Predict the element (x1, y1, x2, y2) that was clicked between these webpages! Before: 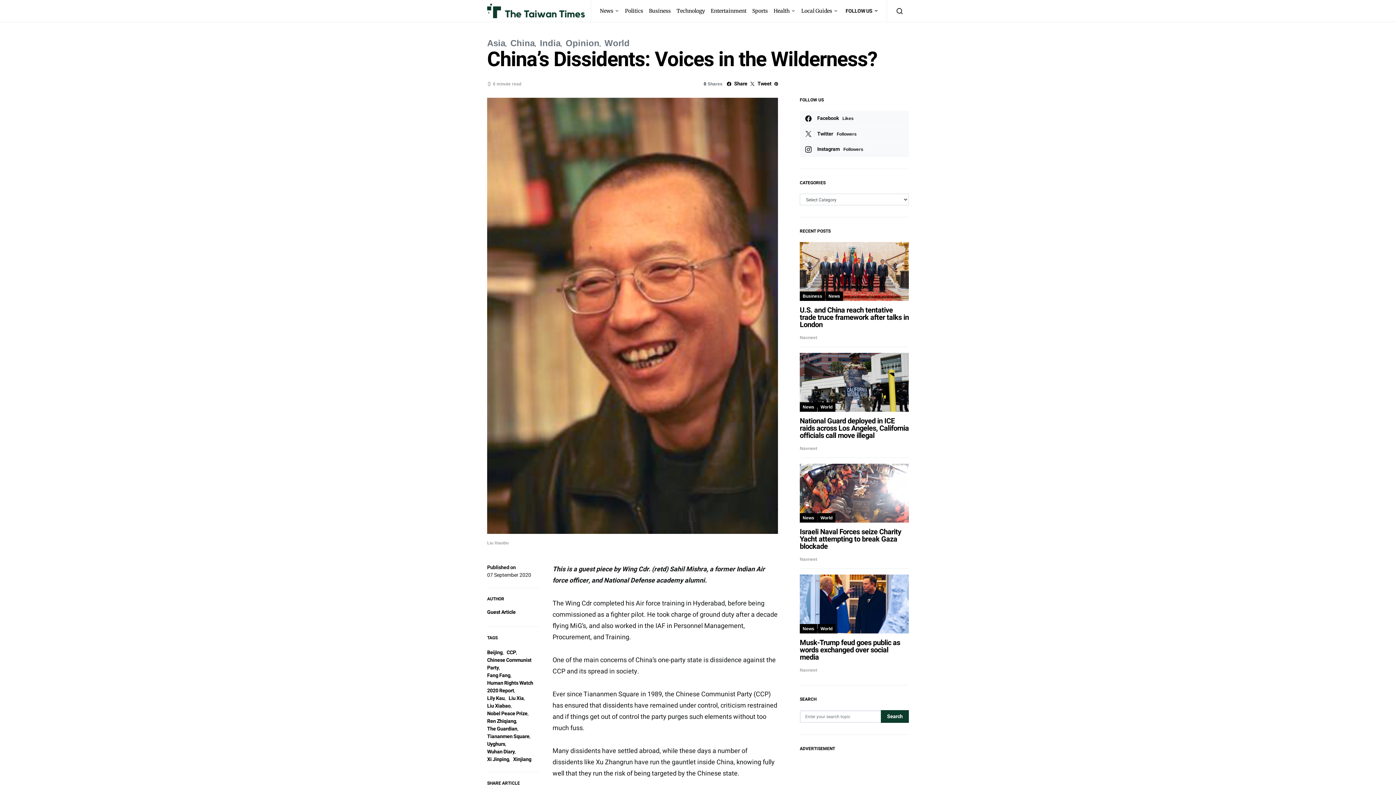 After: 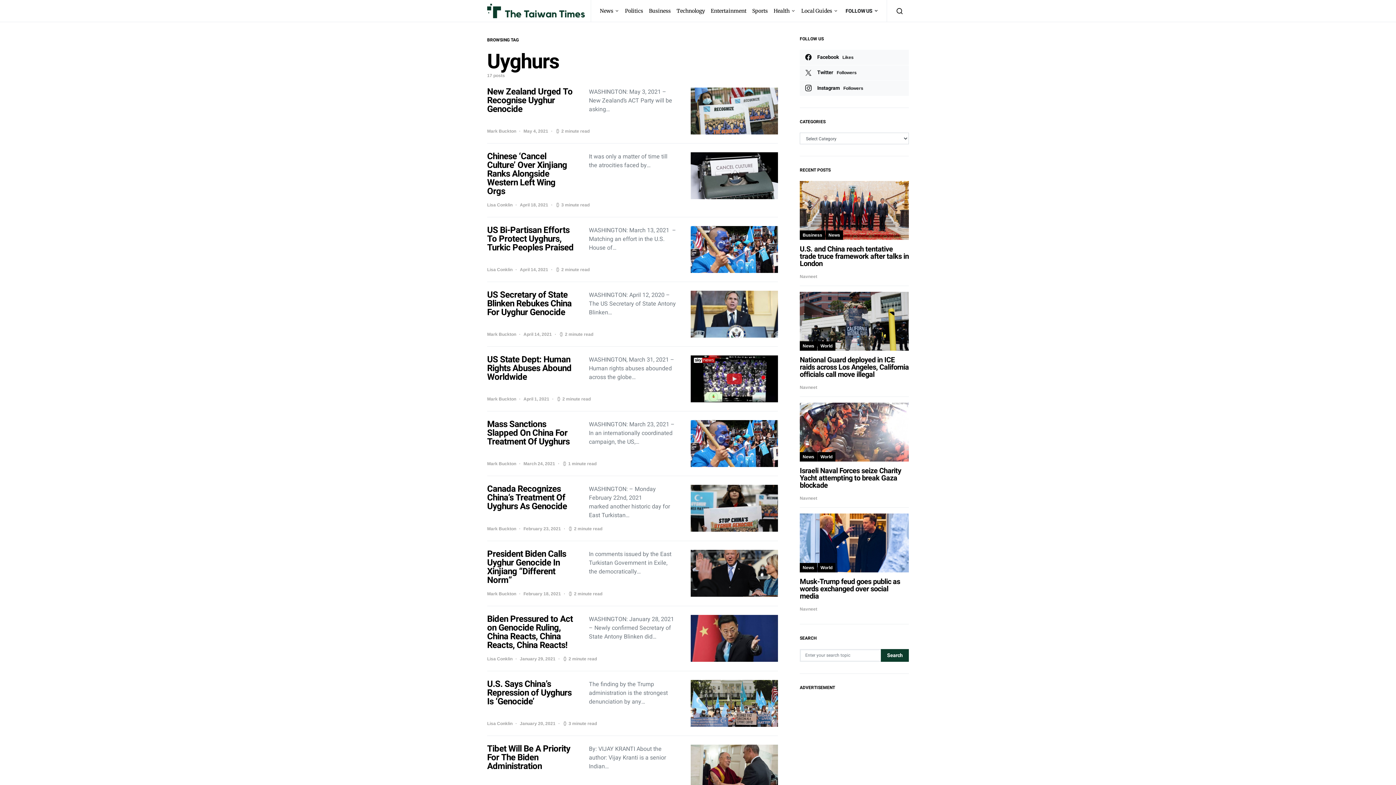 Action: label: Uyghurs bbox: (487, 740, 505, 748)